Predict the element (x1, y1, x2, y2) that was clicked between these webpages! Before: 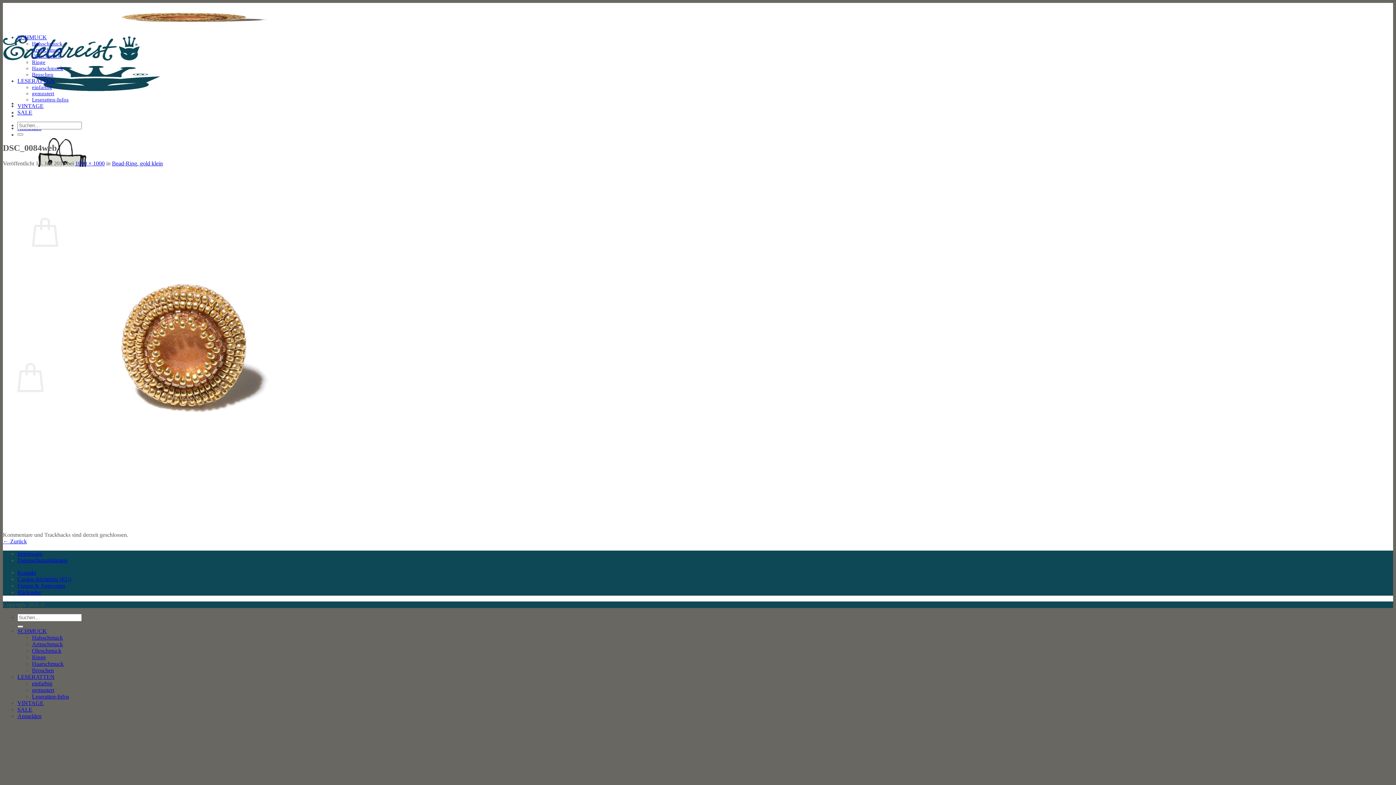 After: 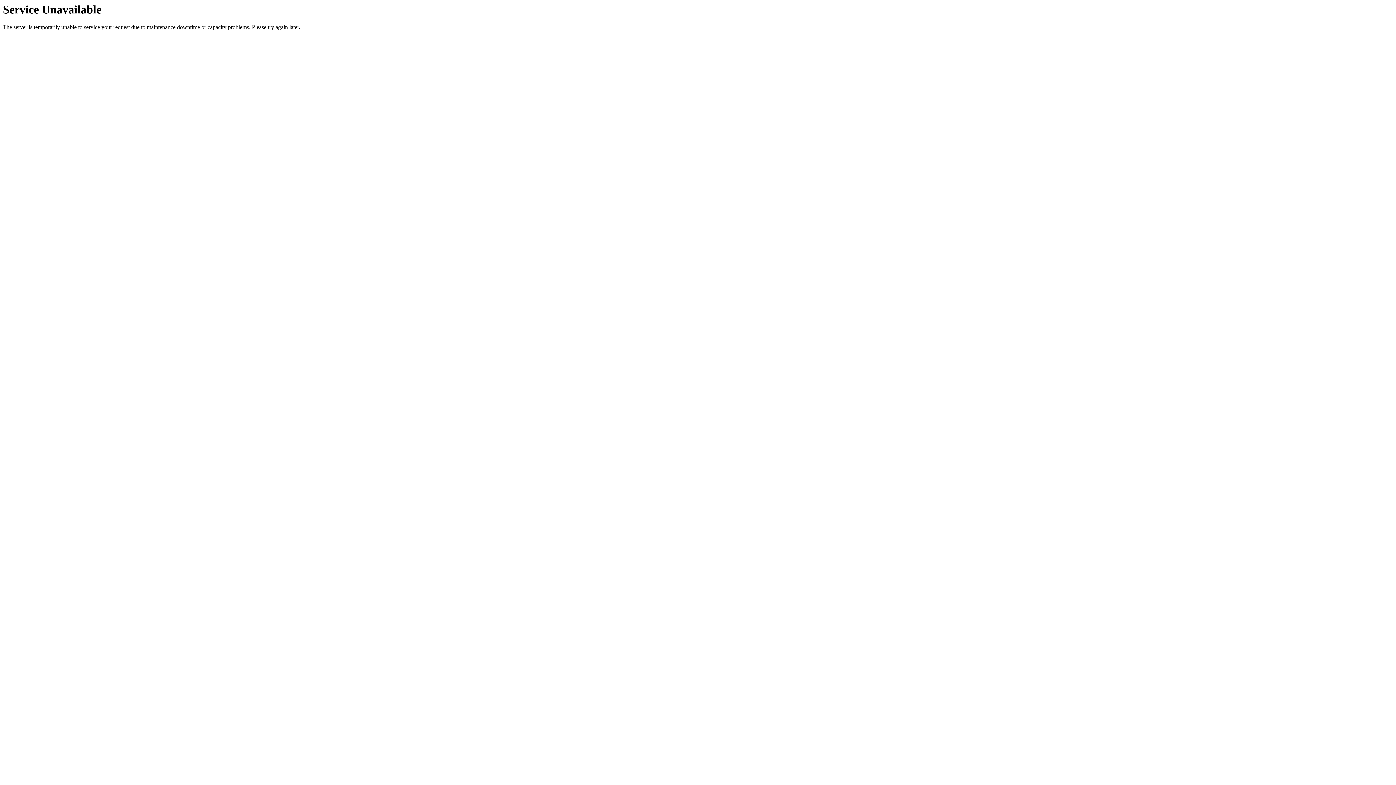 Action: bbox: (32, 84, 52, 90) label: einfarbig